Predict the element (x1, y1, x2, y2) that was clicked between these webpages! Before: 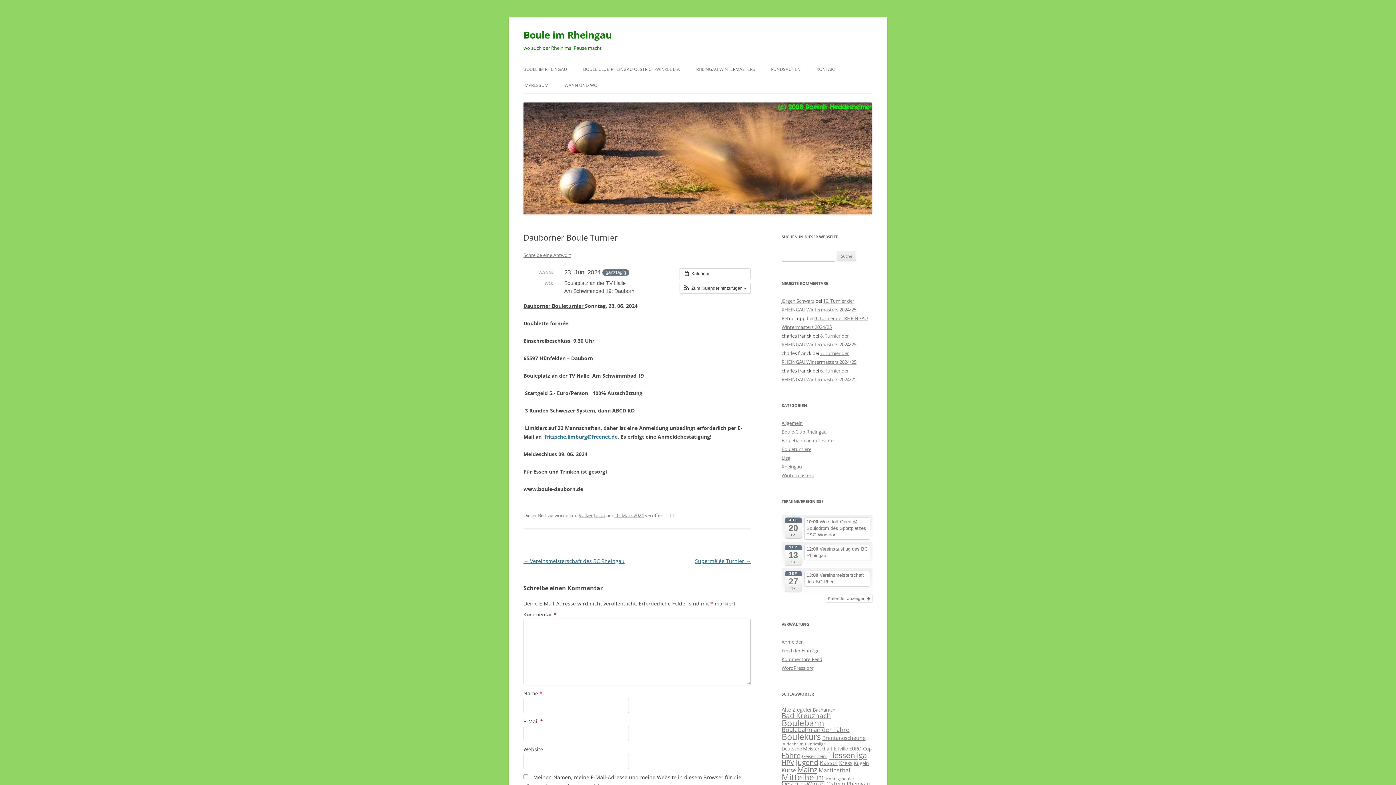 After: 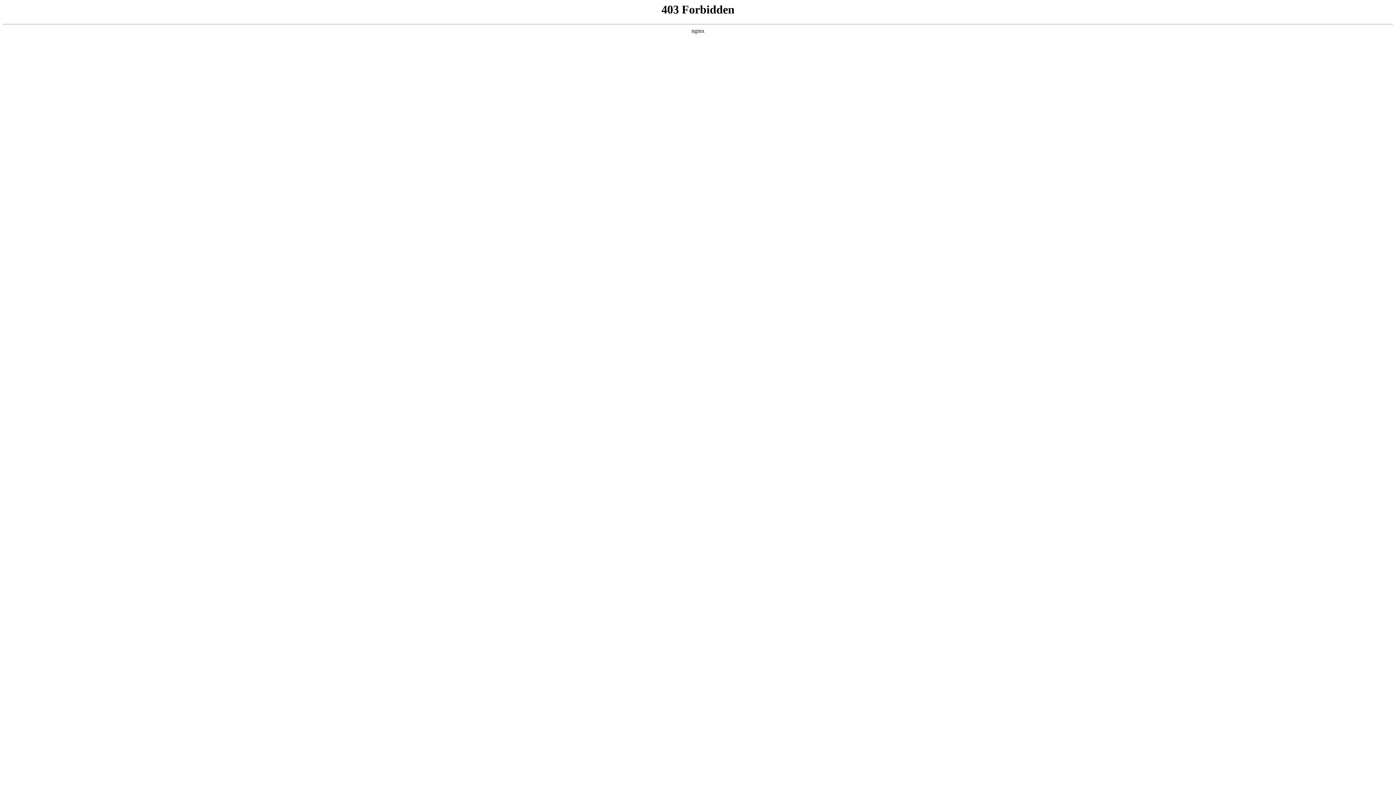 Action: label: WordPress.org bbox: (781, 664, 813, 671)